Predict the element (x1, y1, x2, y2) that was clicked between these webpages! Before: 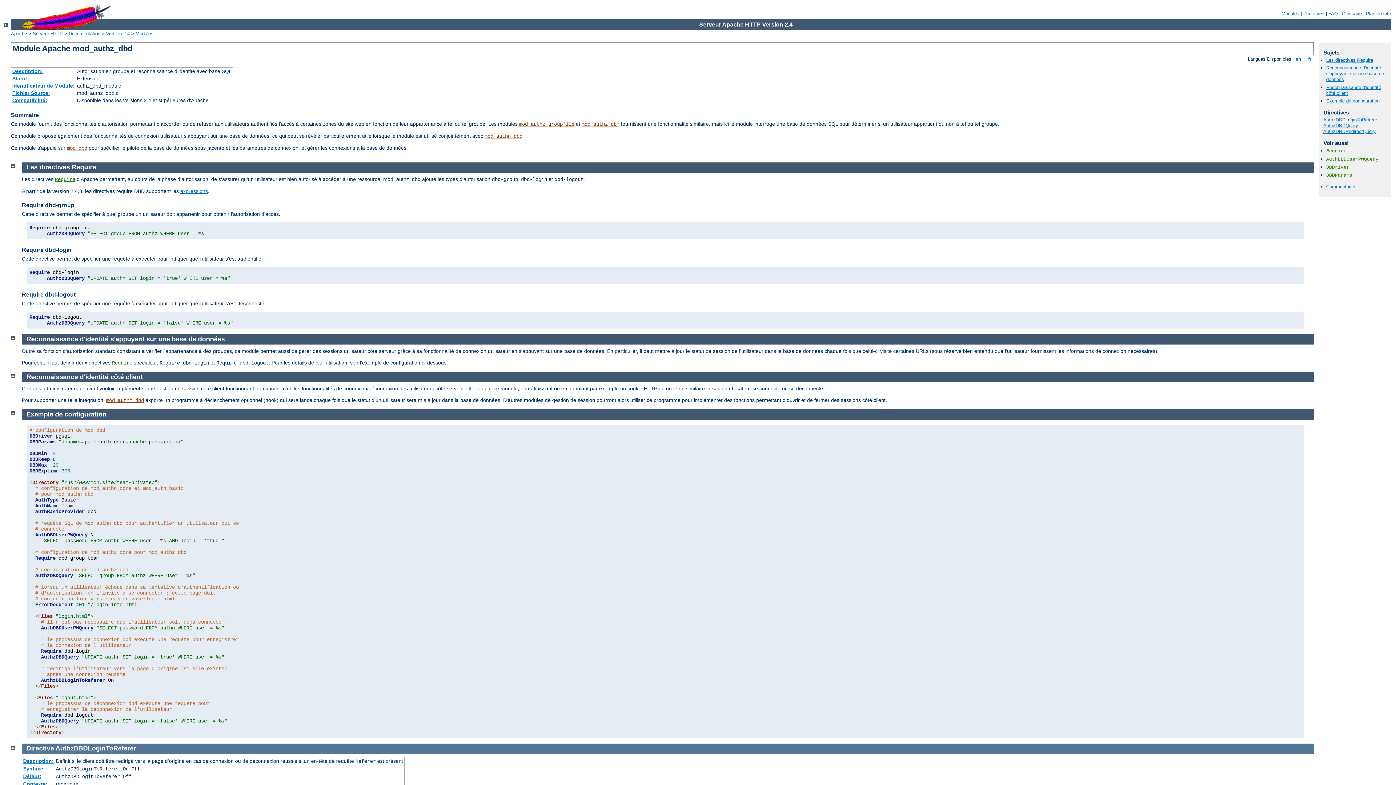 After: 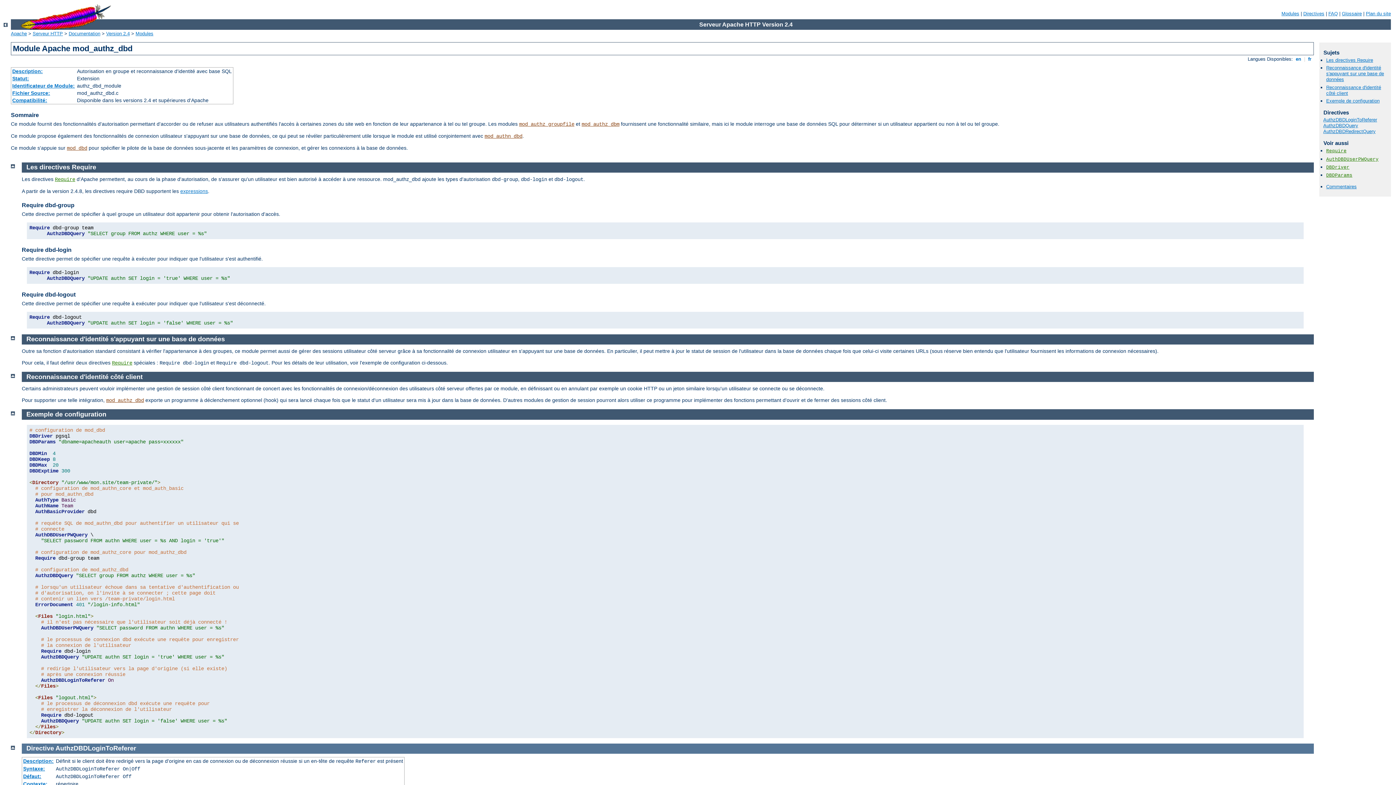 Action: label: AuthzDBDLoginToReferer bbox: (55, 745, 136, 752)